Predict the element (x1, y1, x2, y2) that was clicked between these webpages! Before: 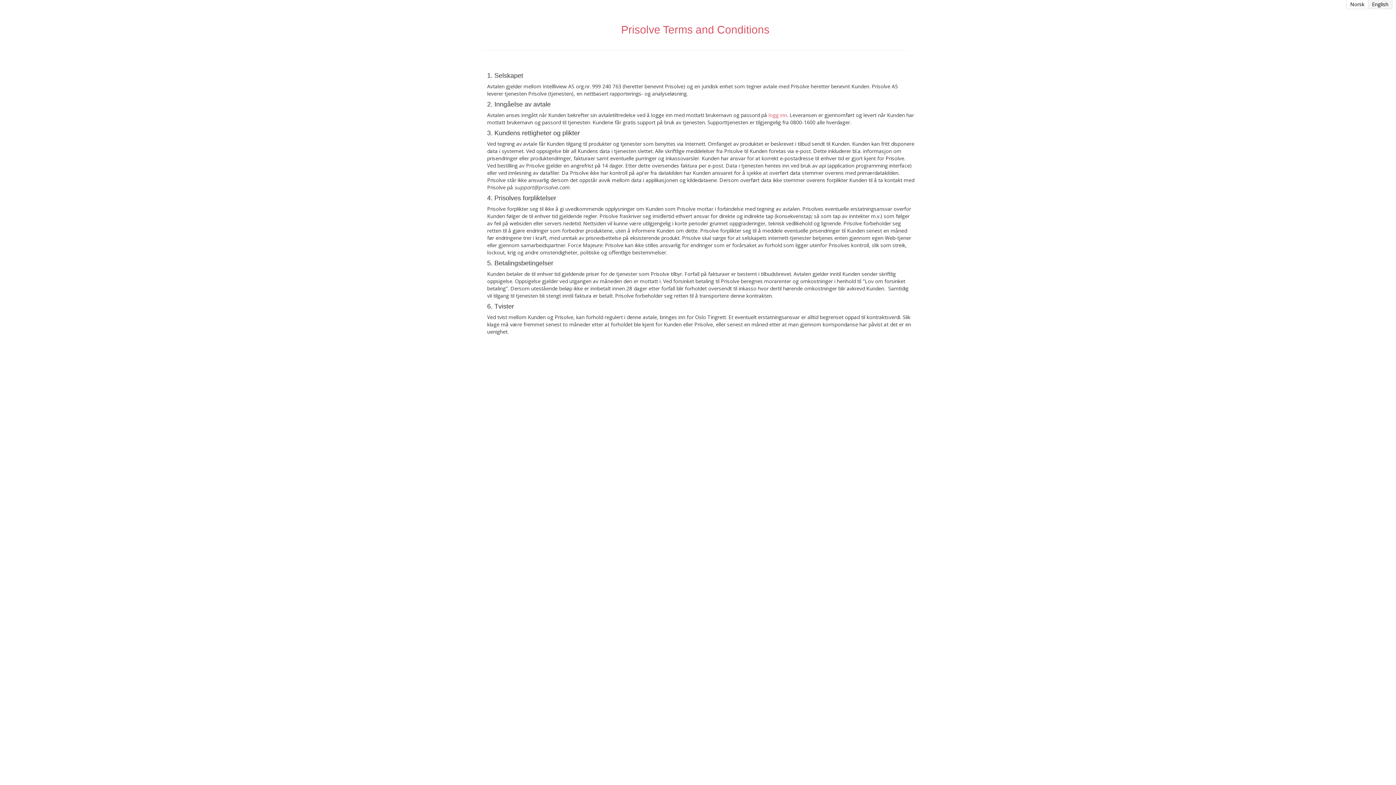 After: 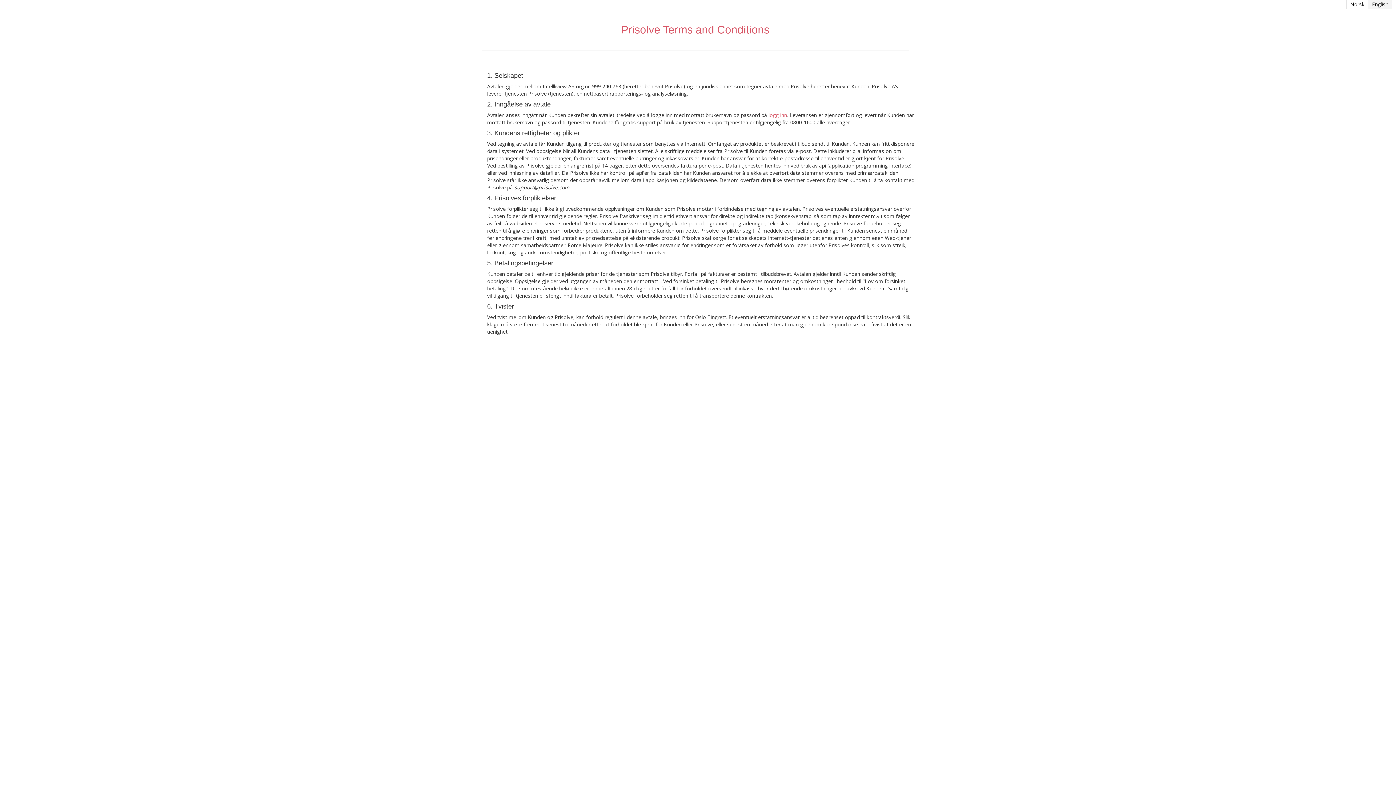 Action: bbox: (1368, 0, 1392, 9) label: English